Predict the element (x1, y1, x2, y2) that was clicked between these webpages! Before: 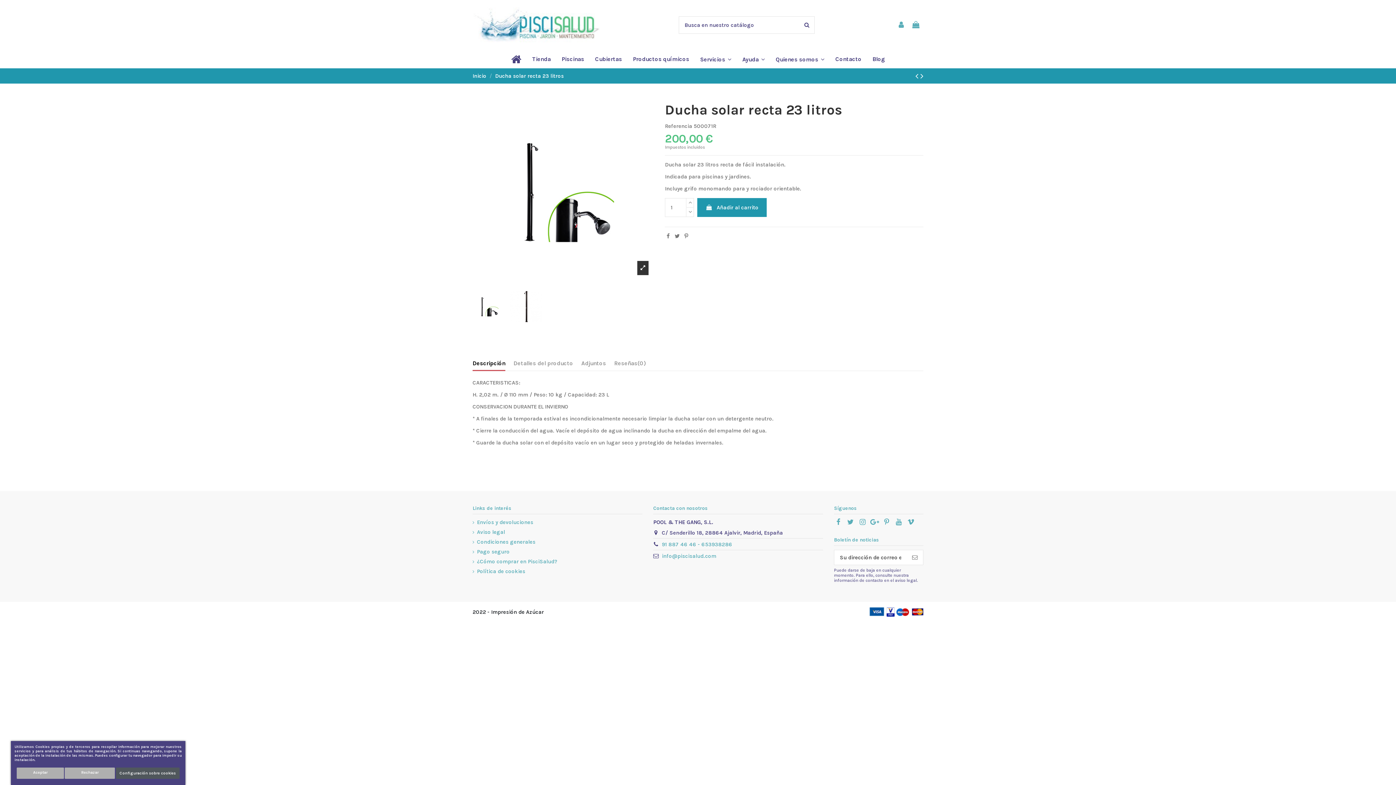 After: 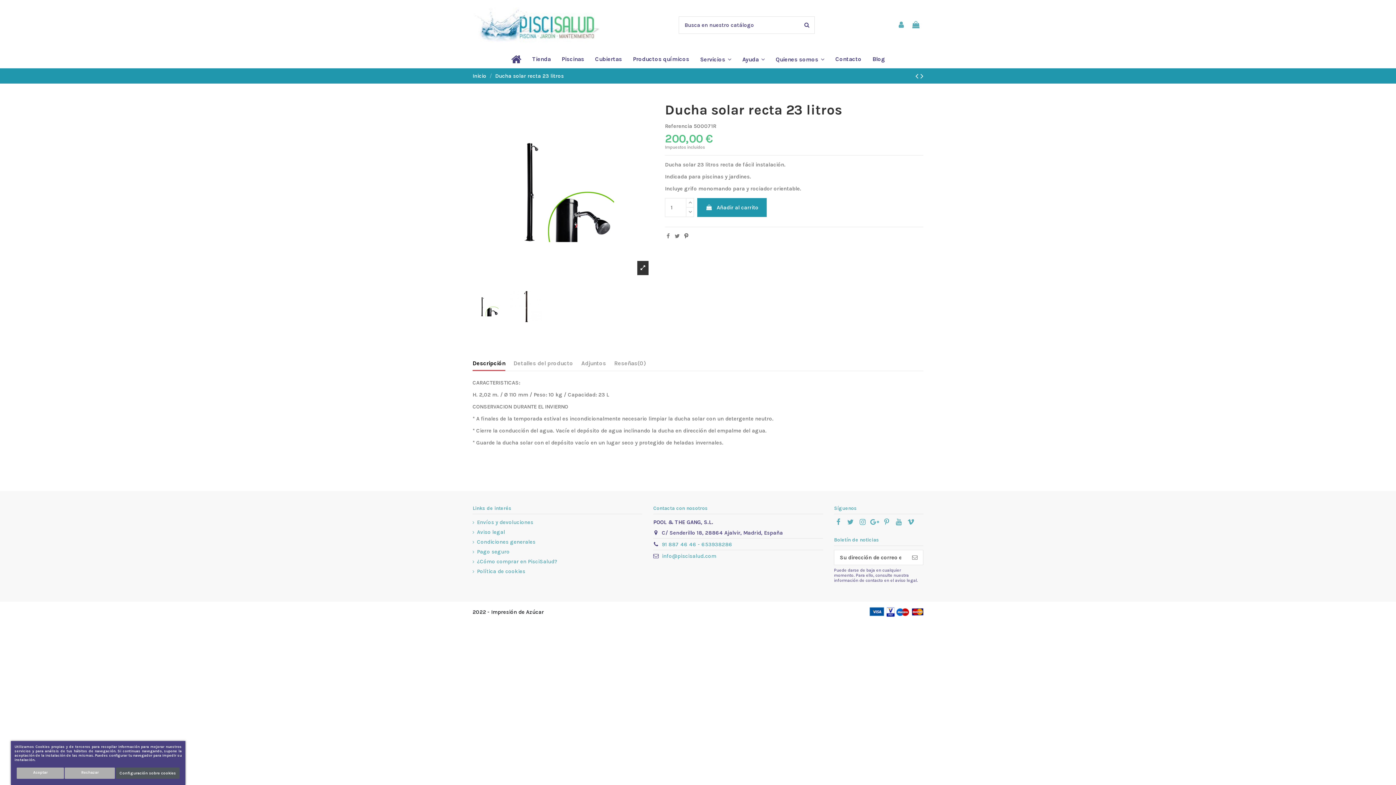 Action: bbox: (684, 232, 688, 239)